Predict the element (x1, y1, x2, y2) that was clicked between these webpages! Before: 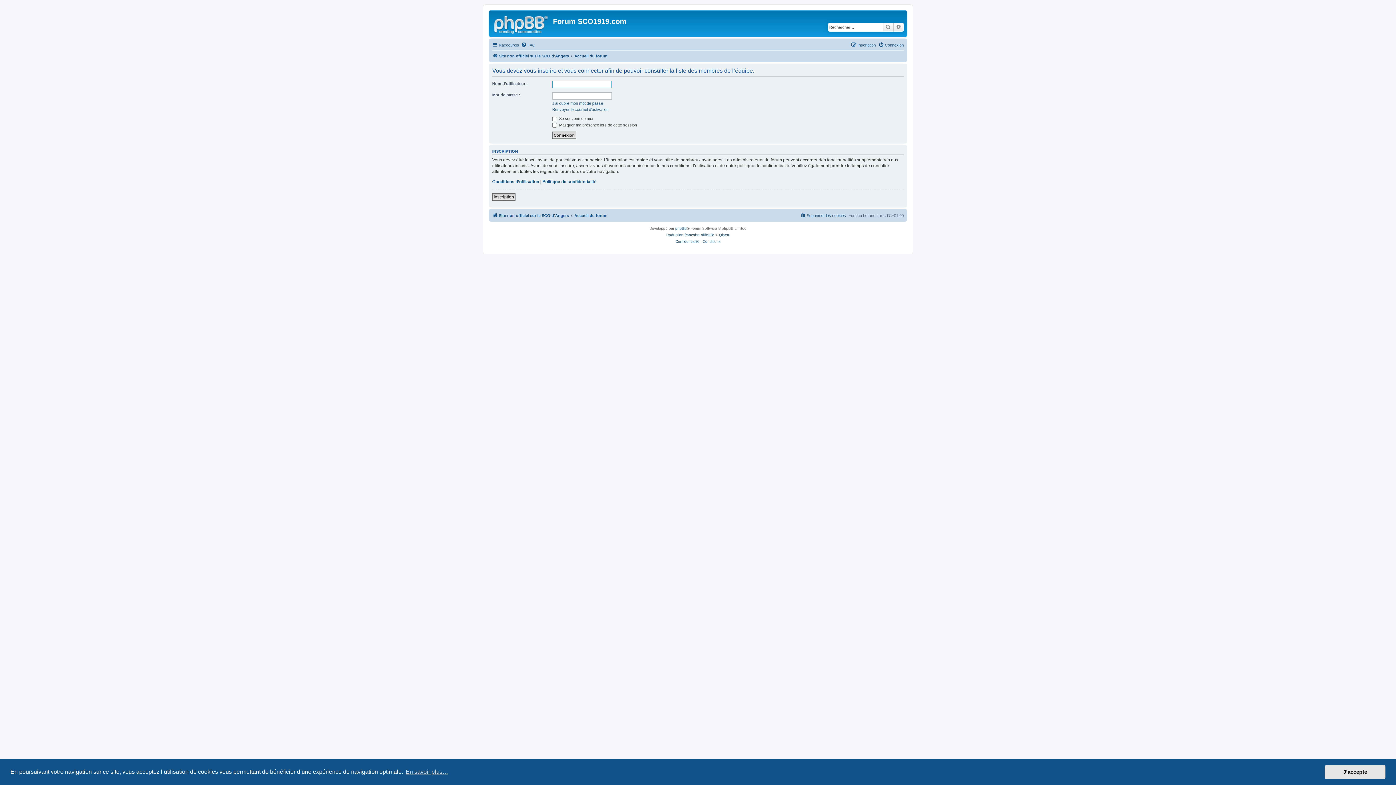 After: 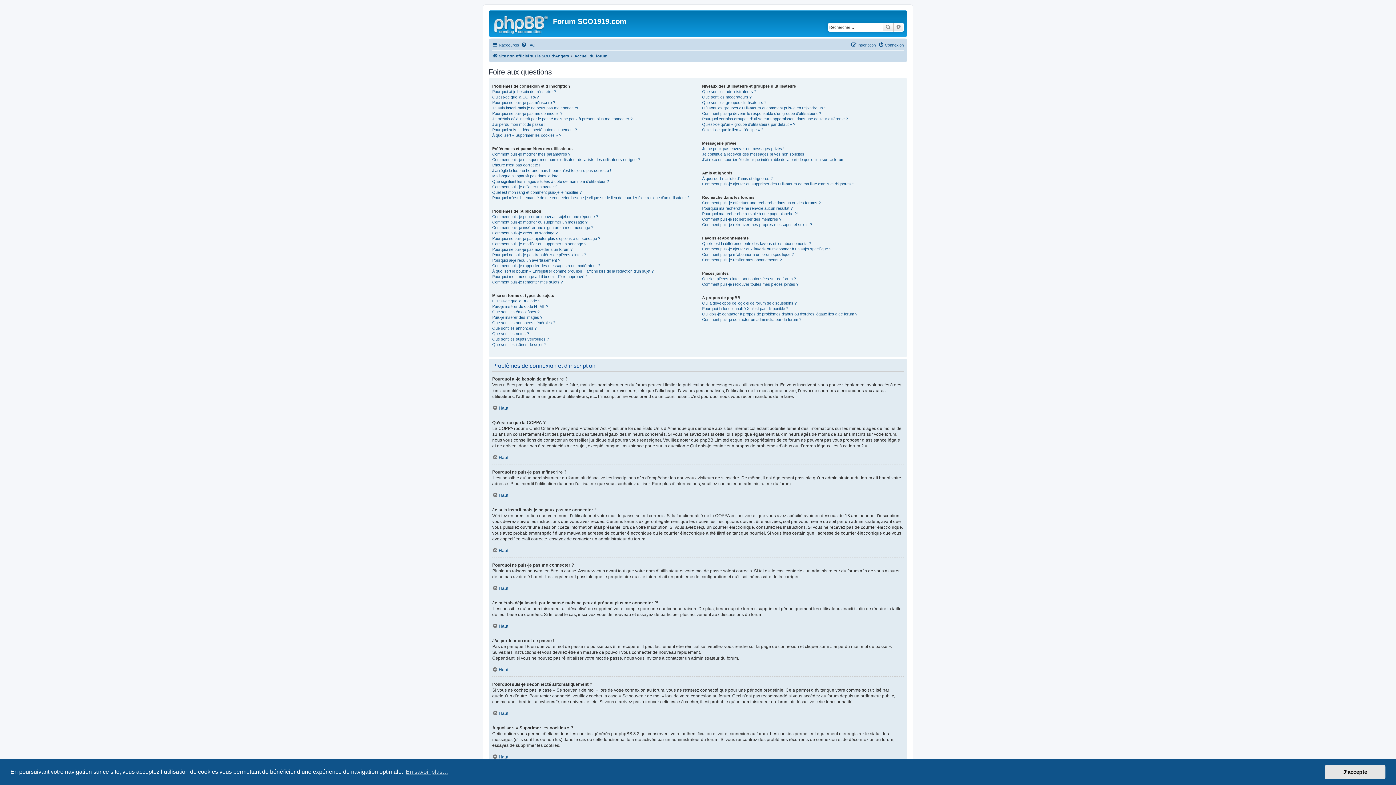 Action: bbox: (521, 40, 535, 49) label: FAQ